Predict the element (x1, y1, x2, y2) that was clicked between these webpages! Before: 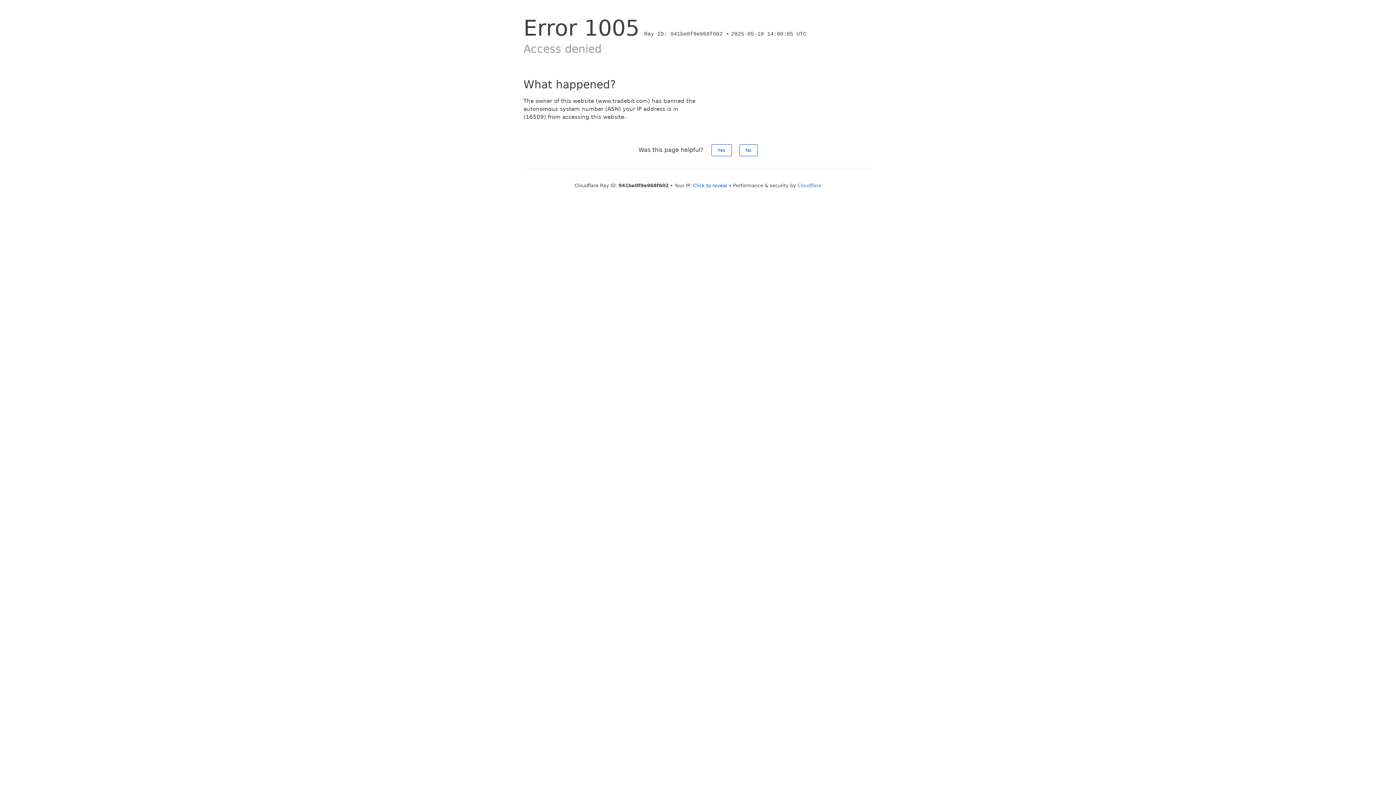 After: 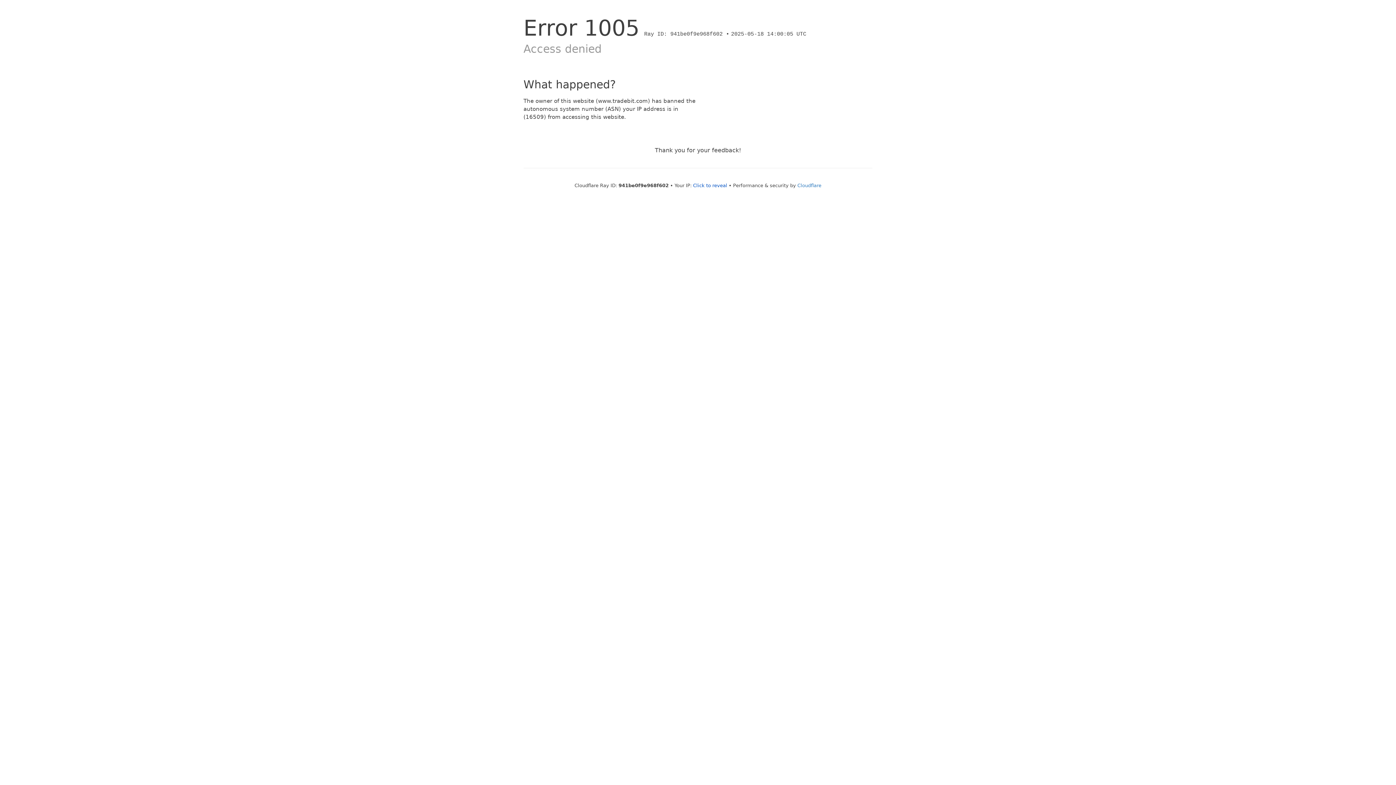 Action: label: No bbox: (739, 144, 757, 156)